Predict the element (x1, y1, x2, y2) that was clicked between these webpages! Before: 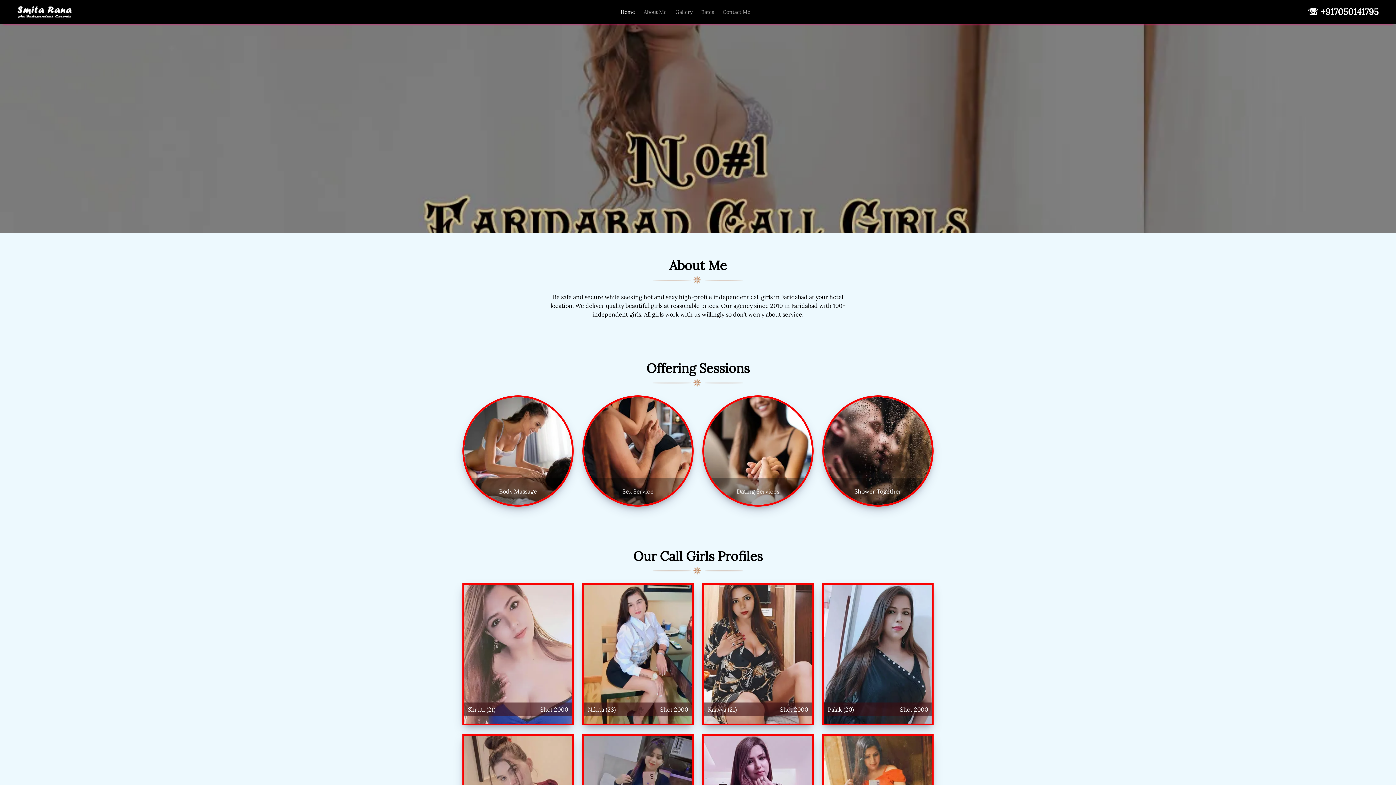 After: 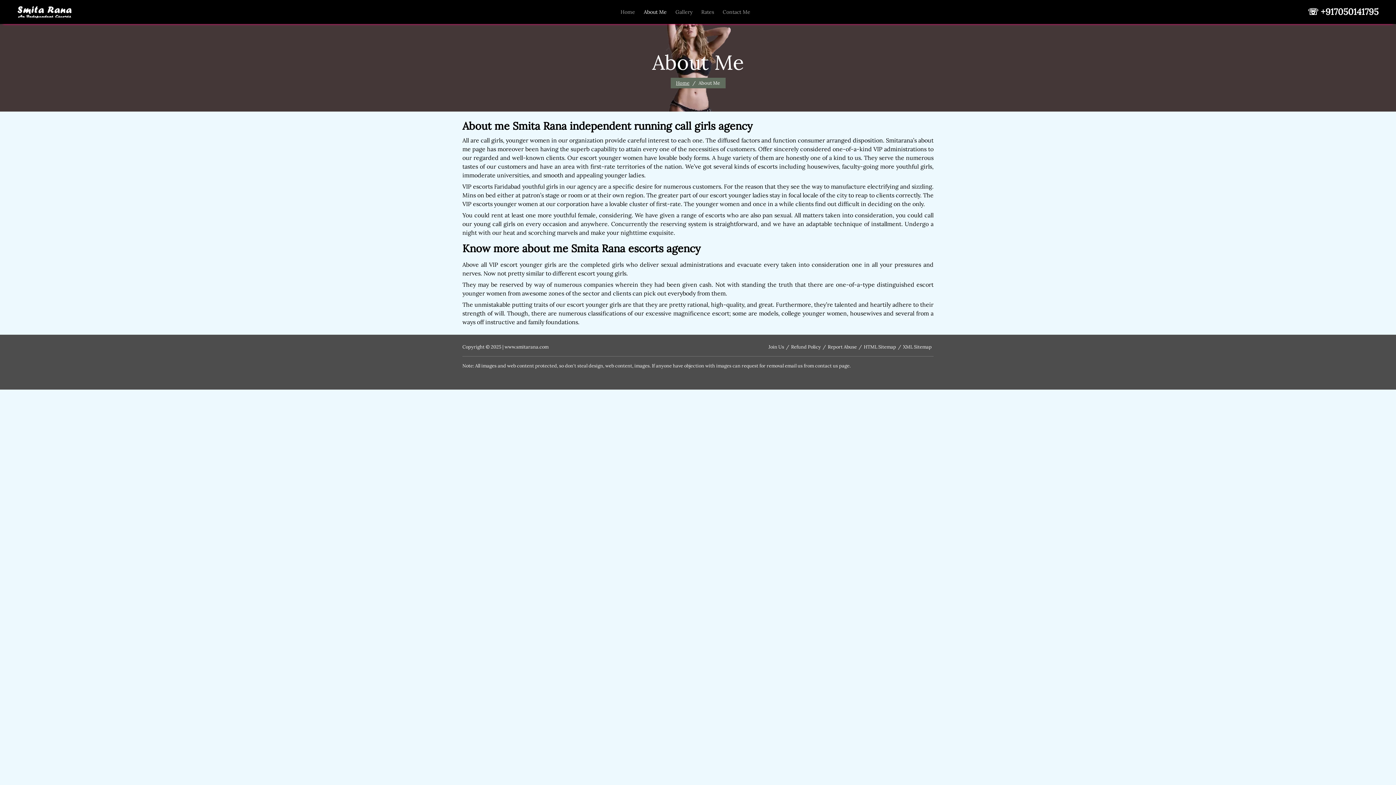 Action: label: About Me bbox: (639, 8, 671, 15)